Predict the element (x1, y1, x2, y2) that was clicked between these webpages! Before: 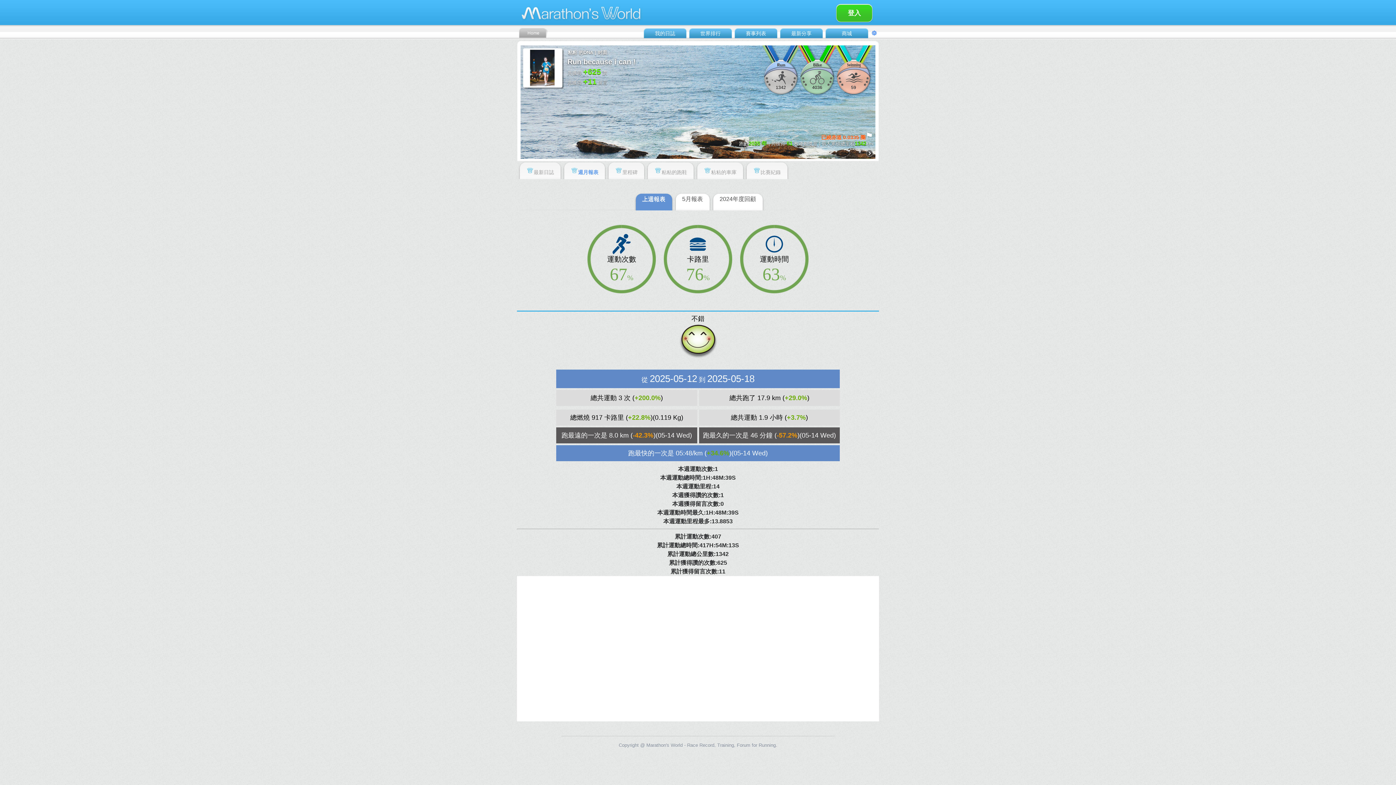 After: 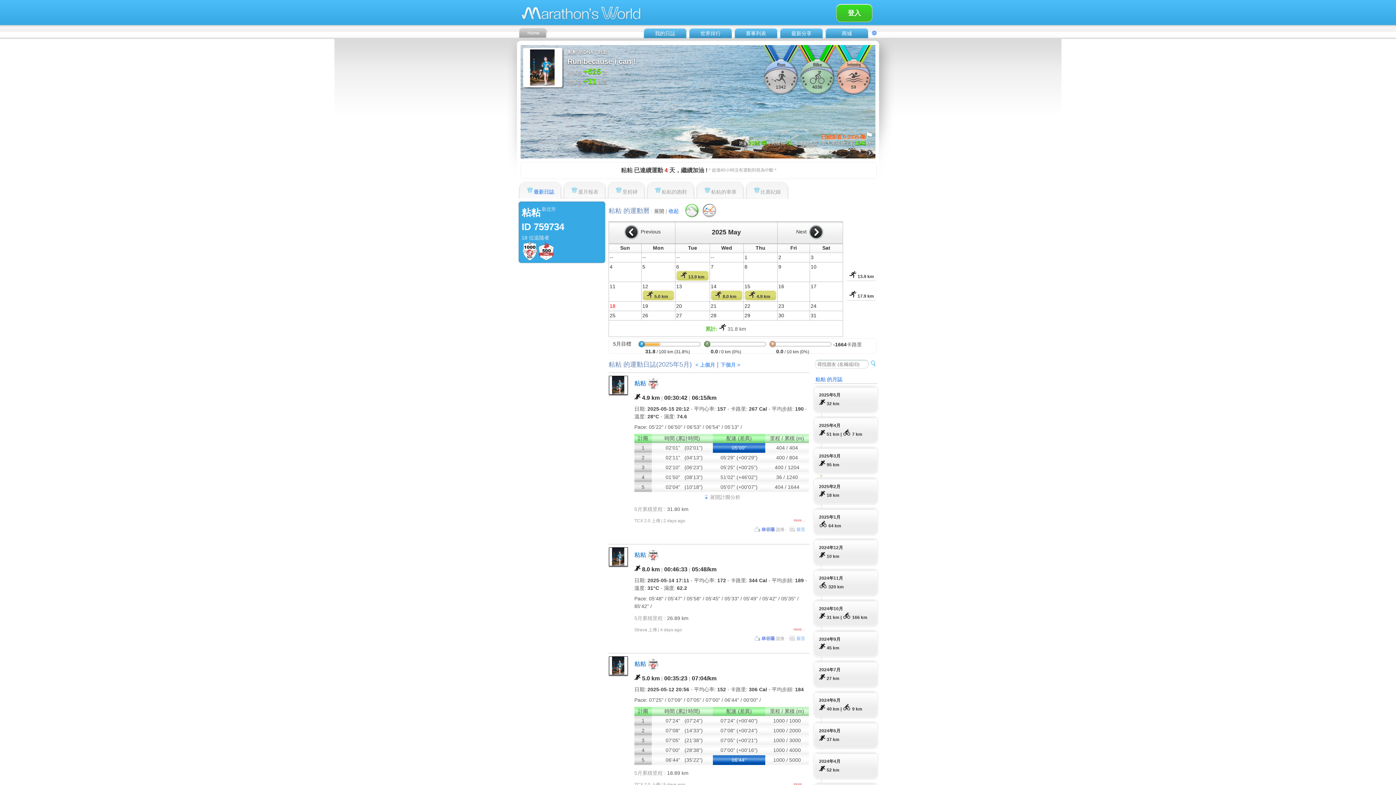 Action: bbox: (524, 80, 561, 87)